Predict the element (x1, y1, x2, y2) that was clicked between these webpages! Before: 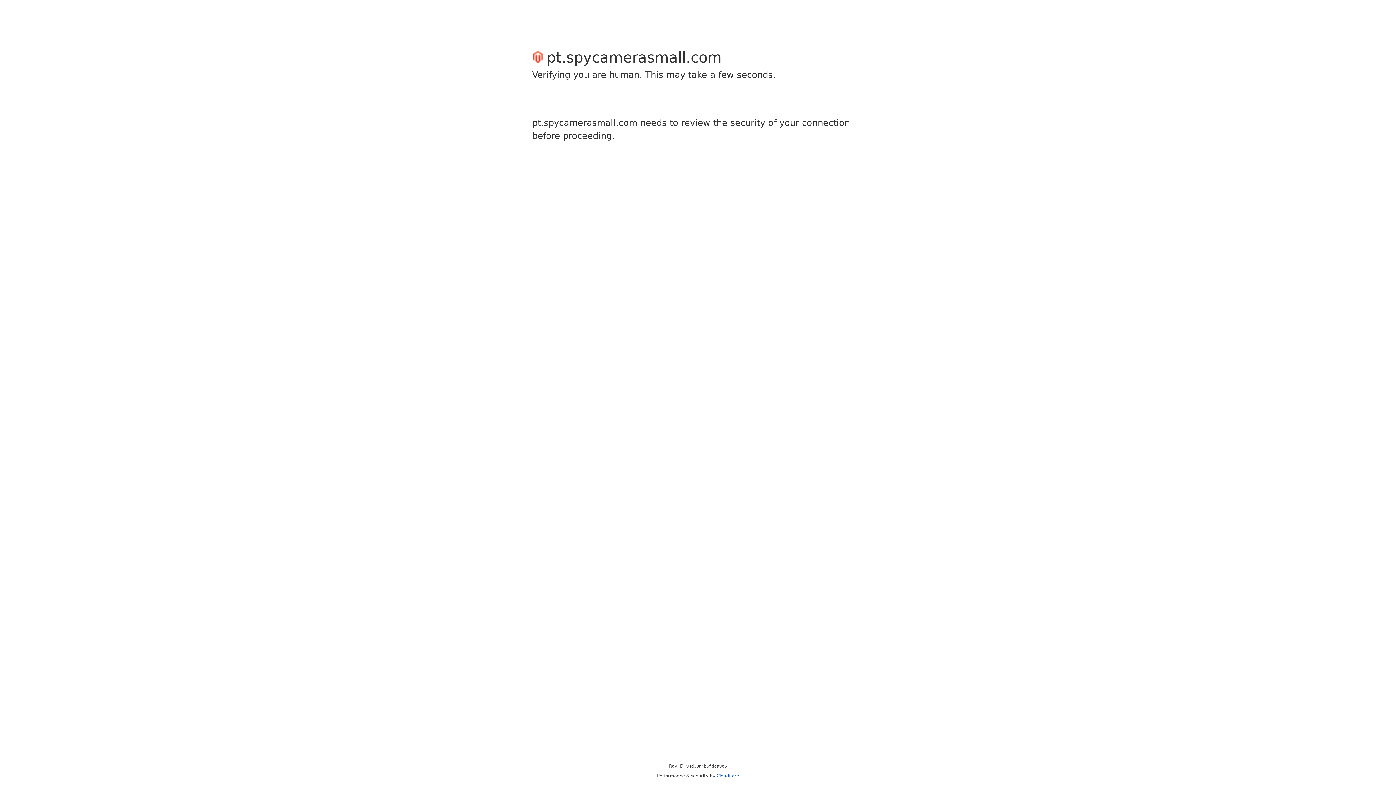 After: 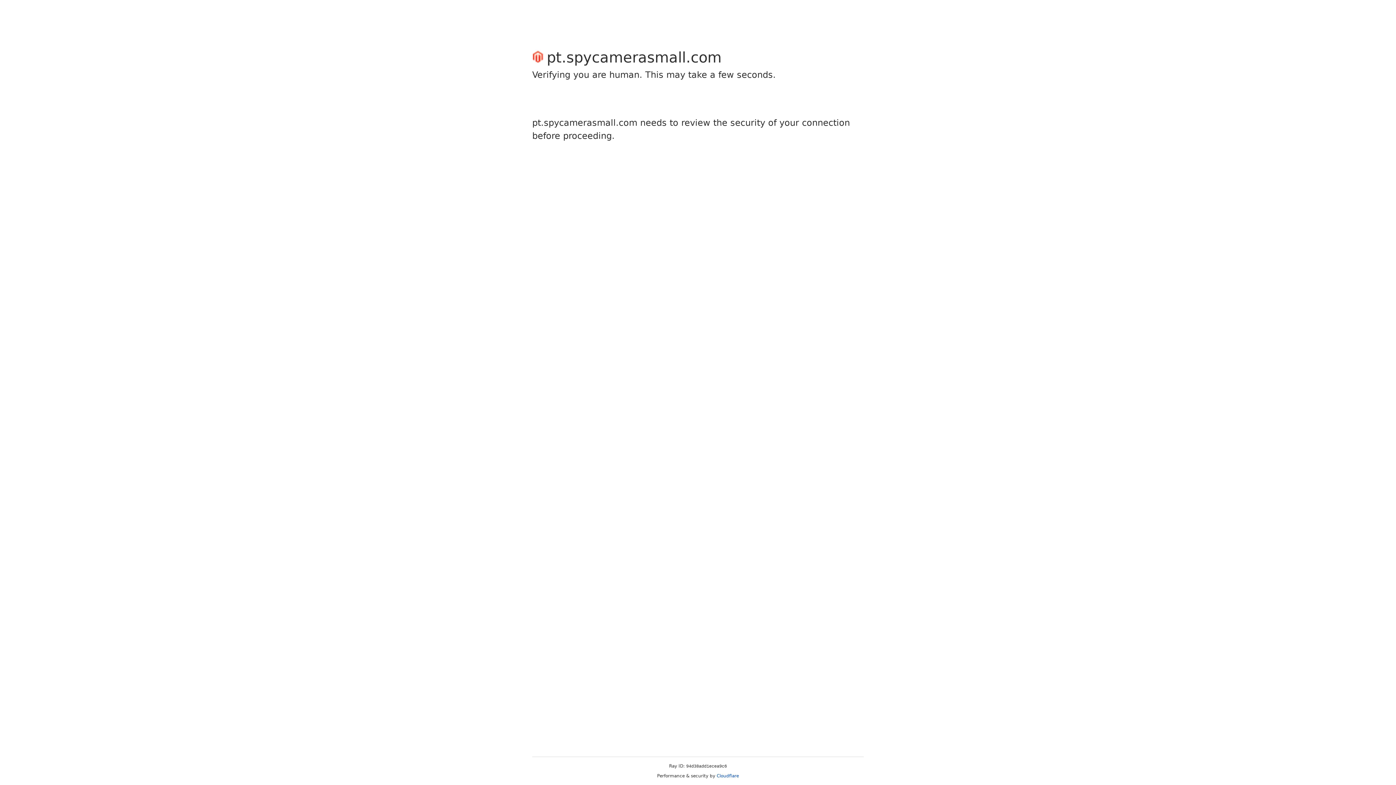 Action: label: Cloudflare bbox: (716, 773, 739, 778)